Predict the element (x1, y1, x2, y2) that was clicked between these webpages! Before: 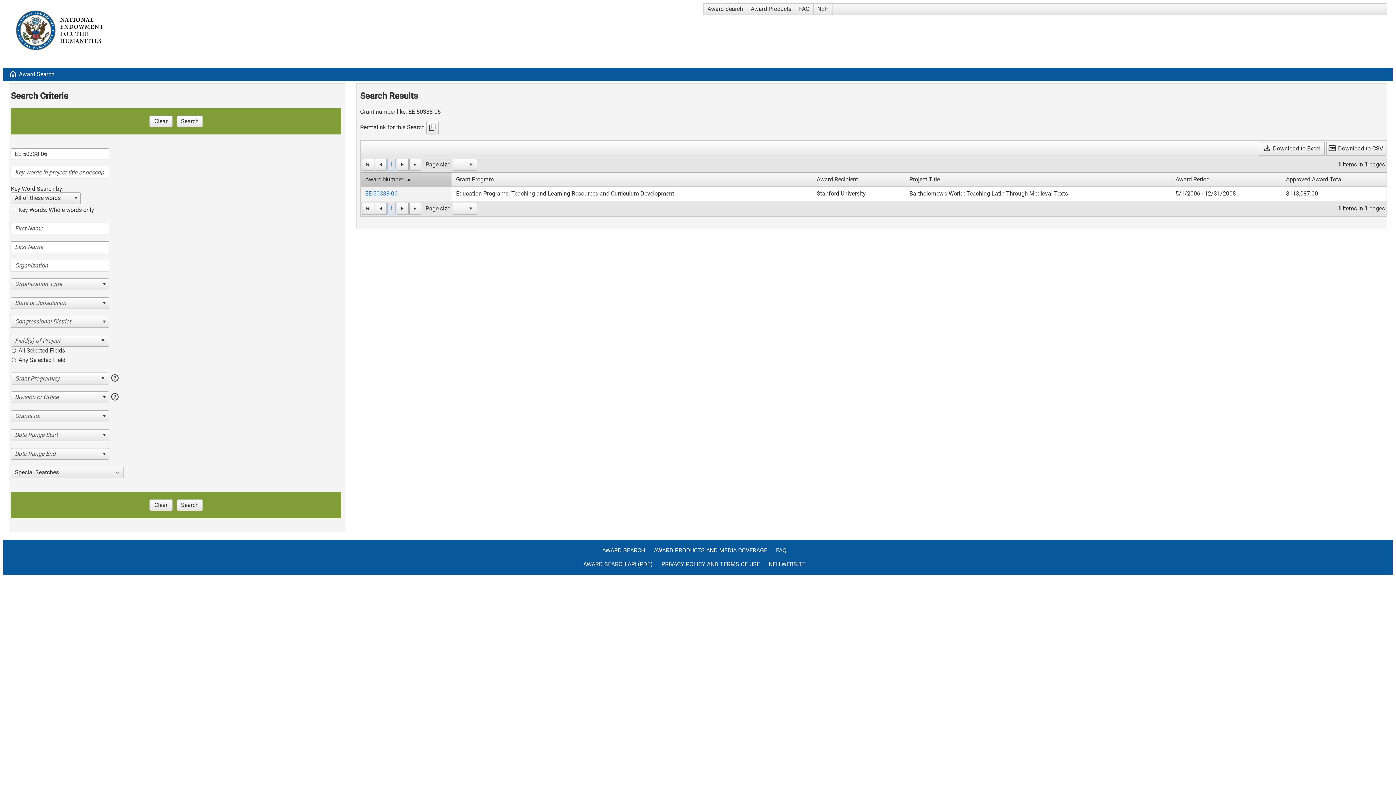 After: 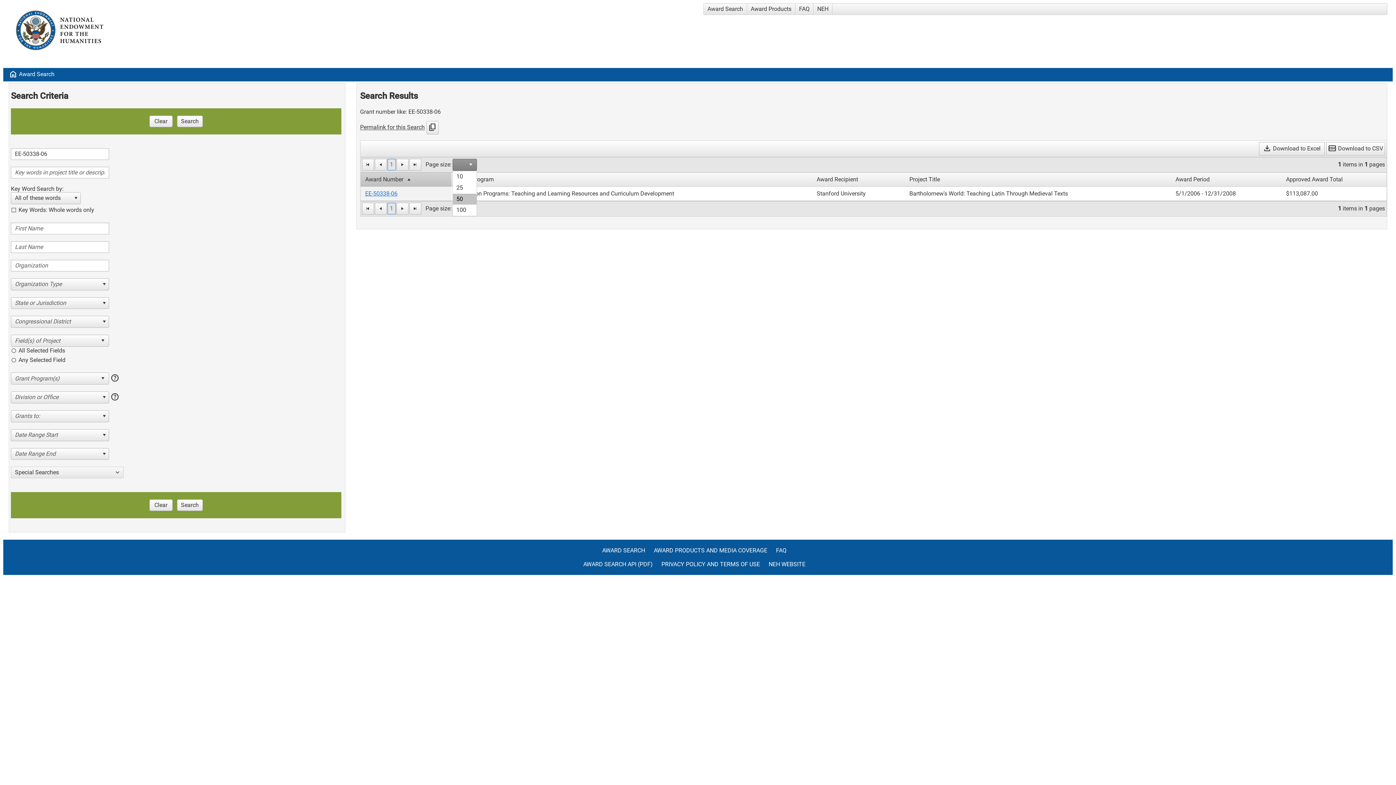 Action: bbox: (465, 159, 476, 170)